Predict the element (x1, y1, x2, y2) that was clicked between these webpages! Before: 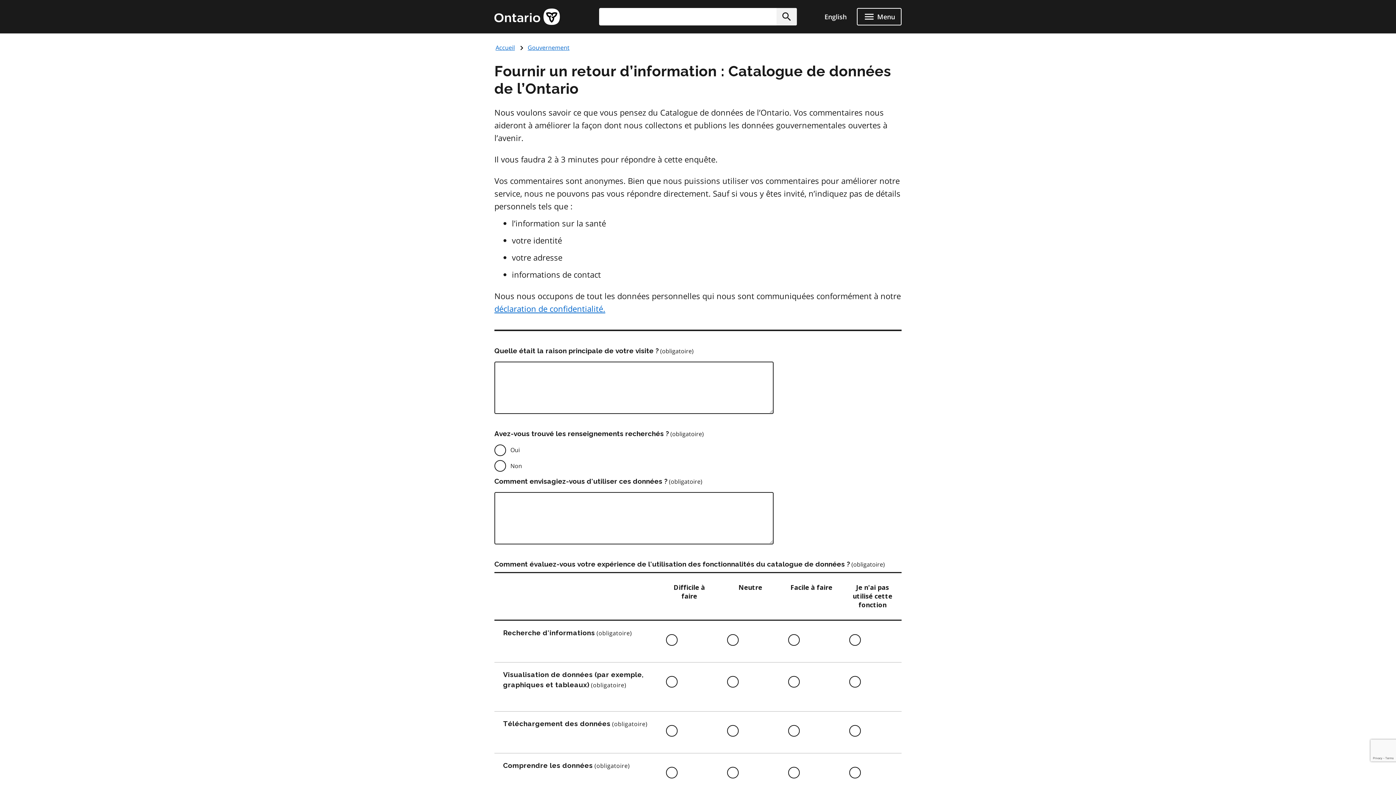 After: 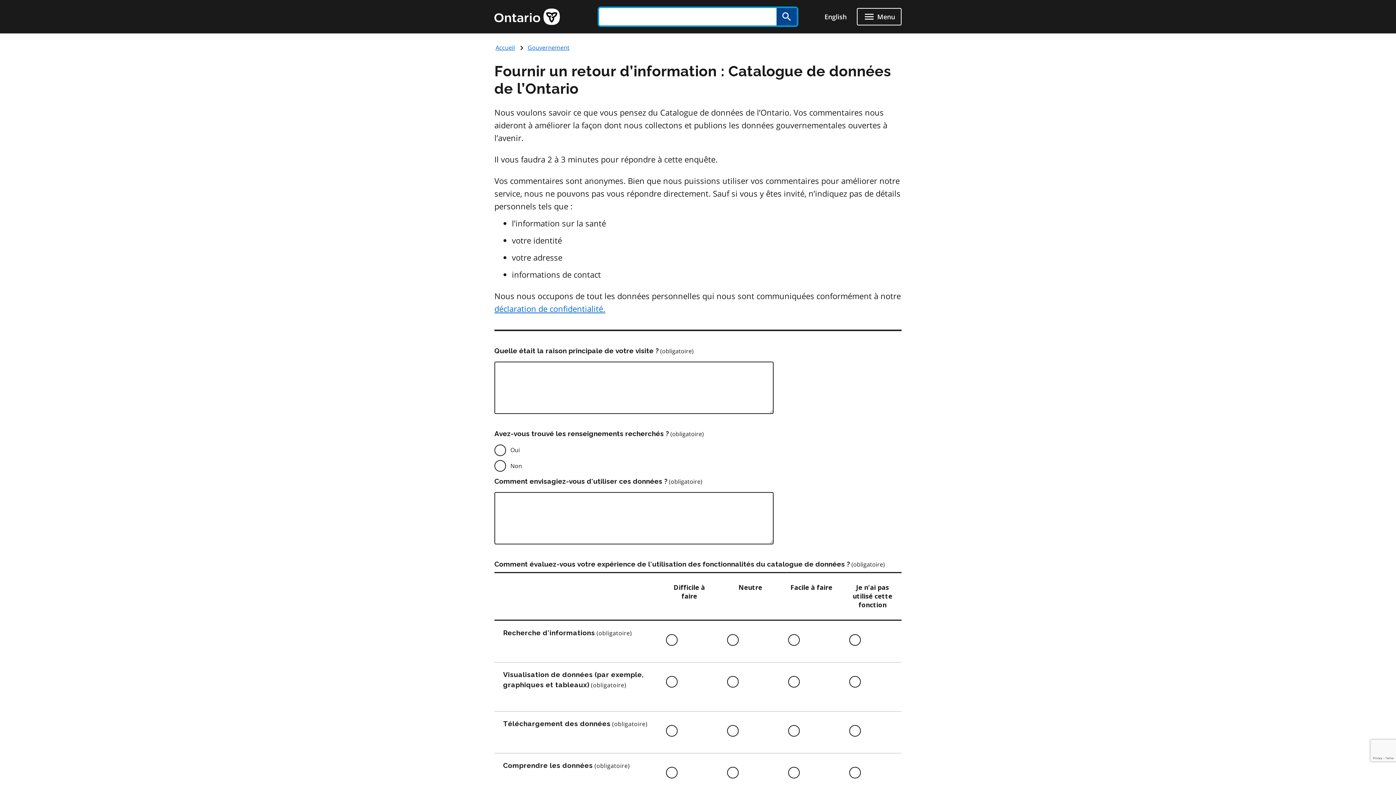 Action: bbox: (776, 8, 797, 25) label: Soumission